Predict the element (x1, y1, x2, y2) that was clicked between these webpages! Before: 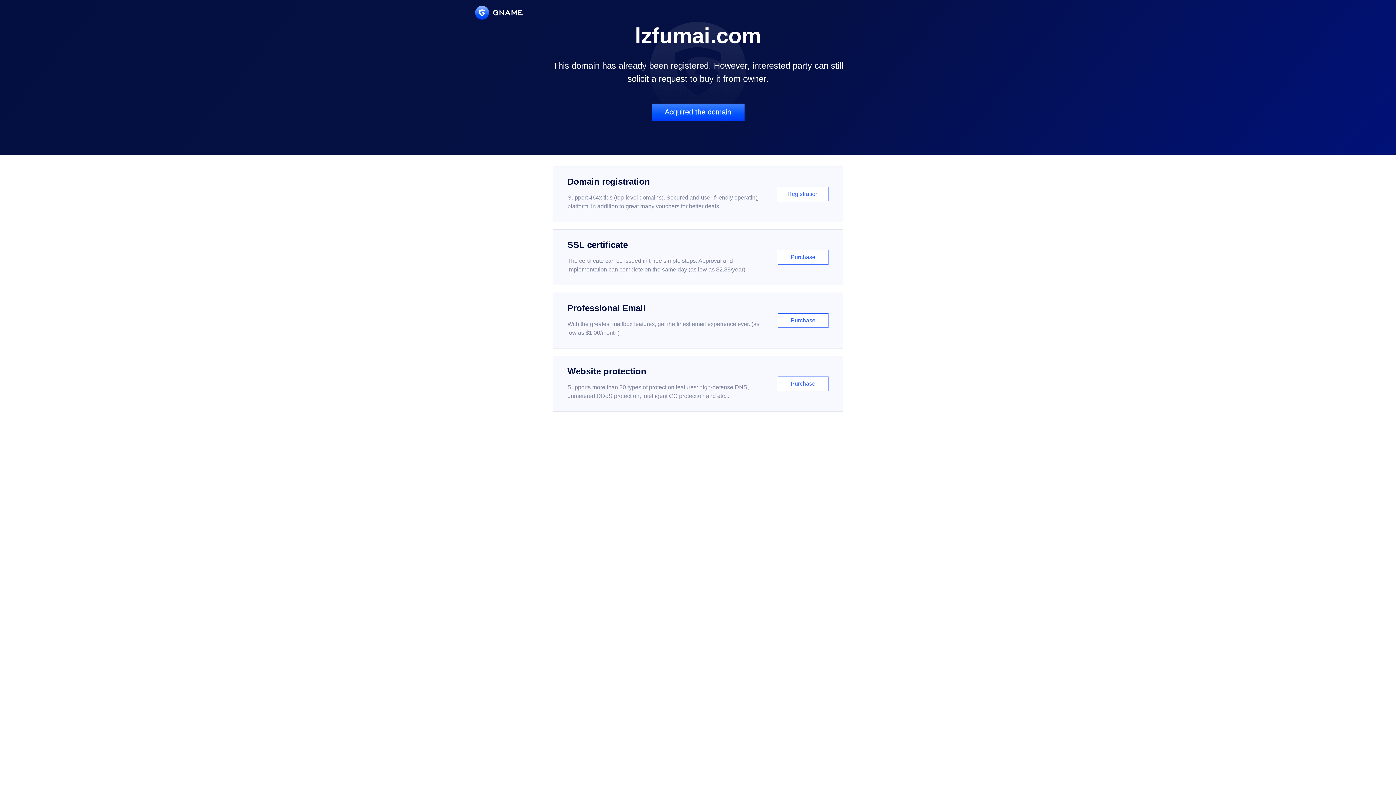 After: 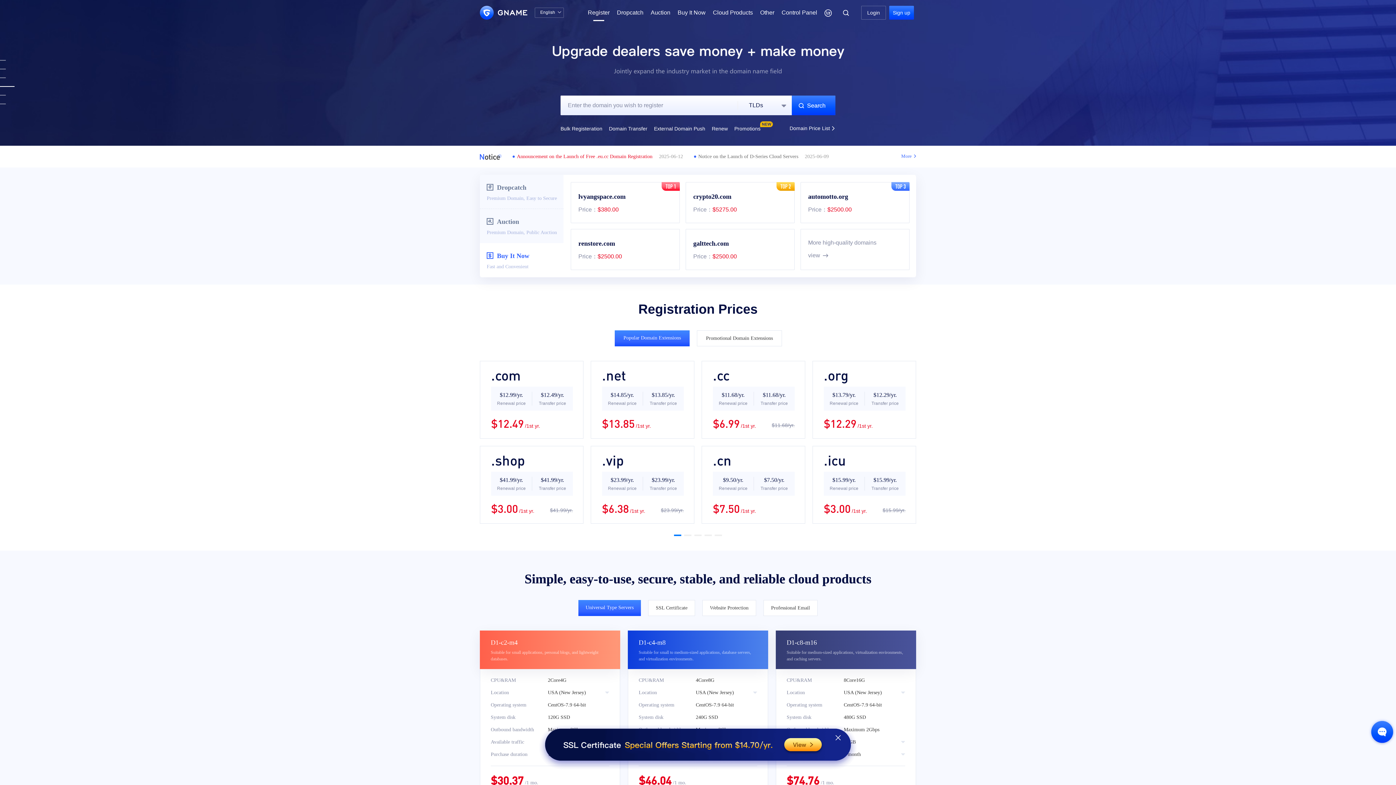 Action: label: Domain registration

Support 464x tlds (top-level domains). Secured and user-friendly operating platform, in addition to great many vouchers for better deals.

Registration bbox: (552, 166, 843, 222)